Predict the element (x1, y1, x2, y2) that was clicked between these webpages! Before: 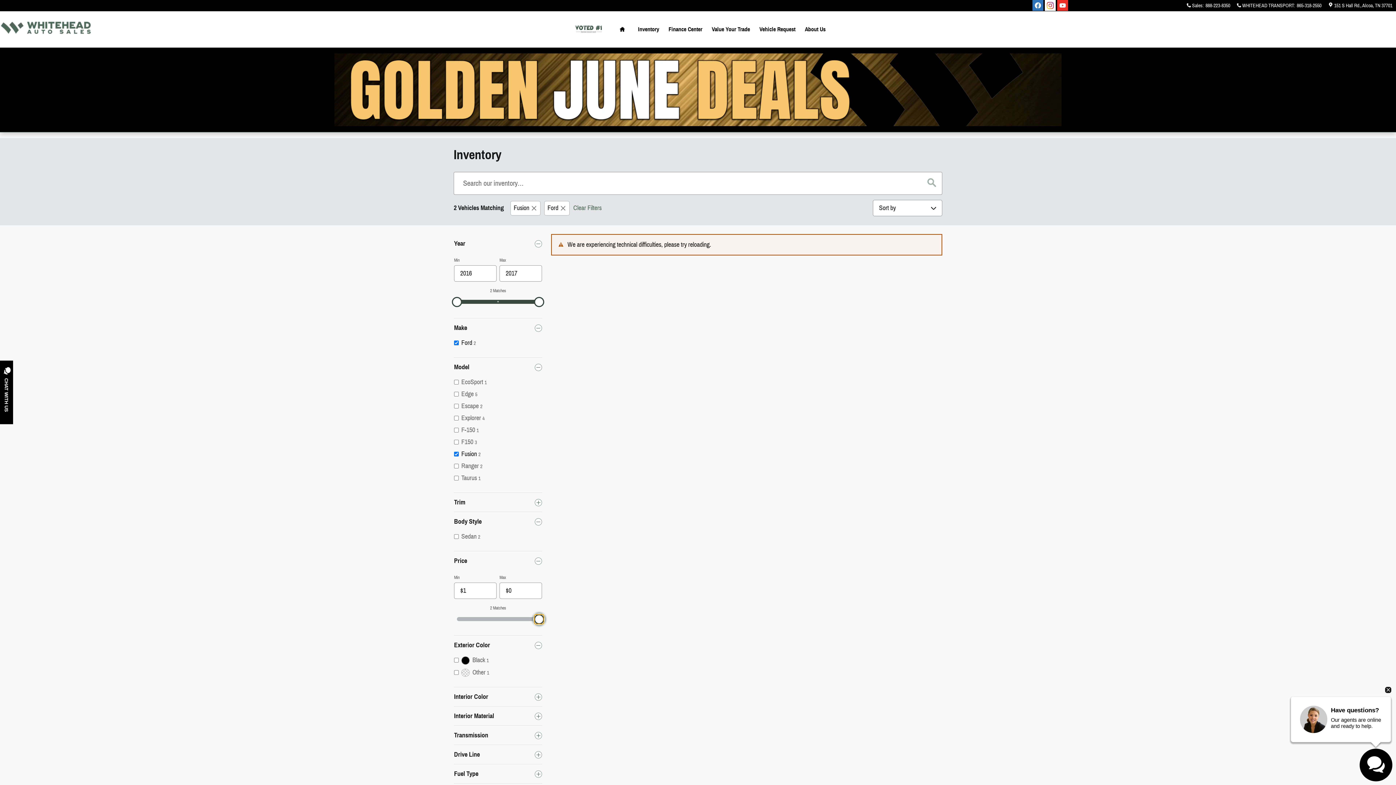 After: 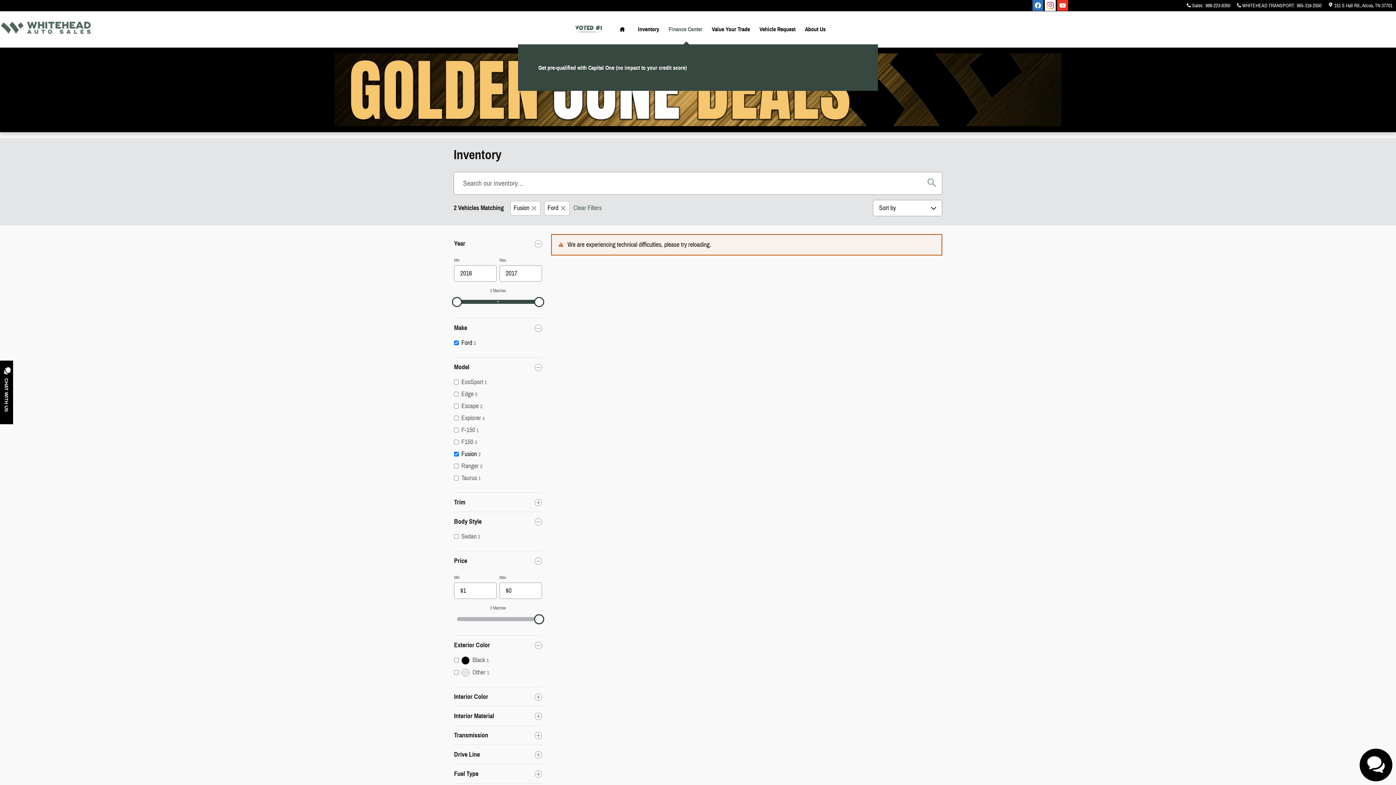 Action: label: Finance Center bbox: (664, 10, 707, 43)